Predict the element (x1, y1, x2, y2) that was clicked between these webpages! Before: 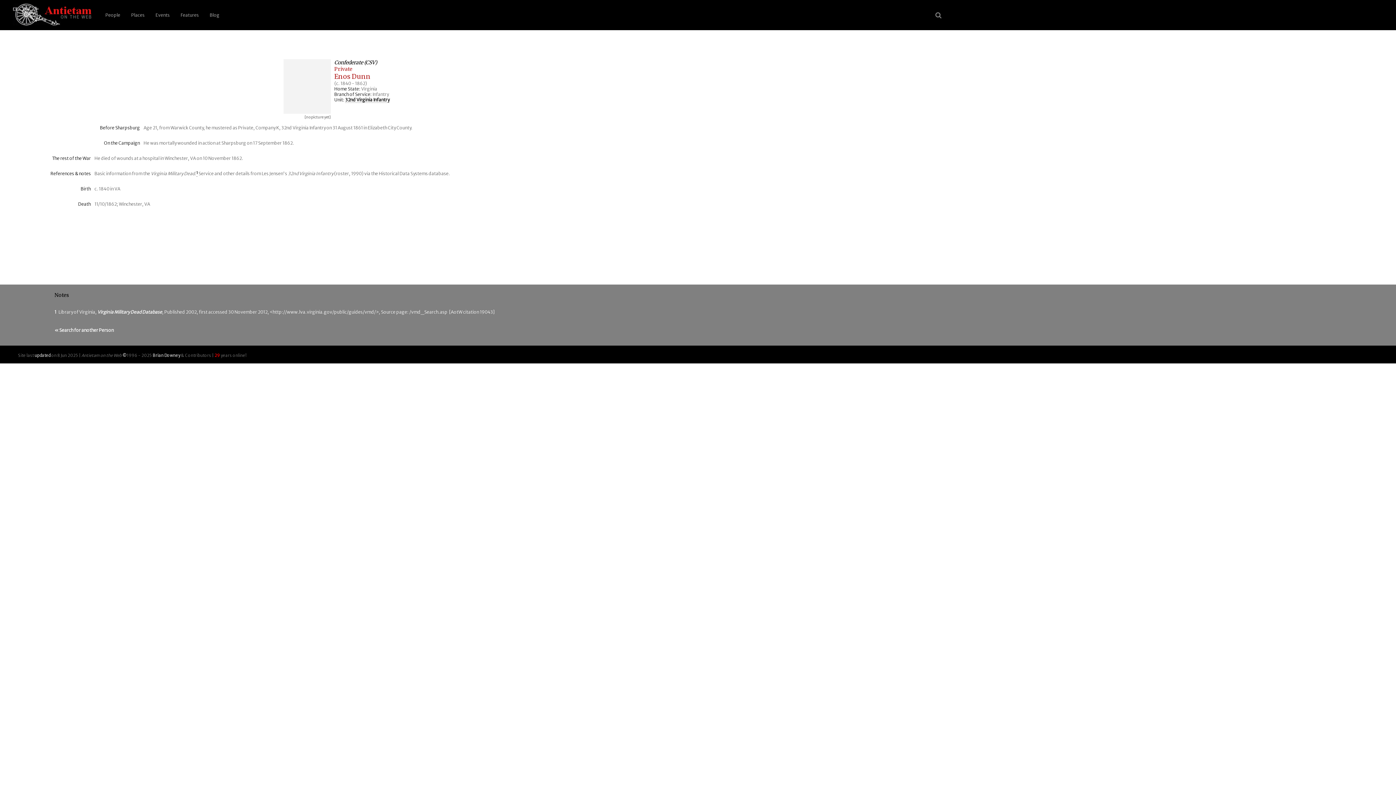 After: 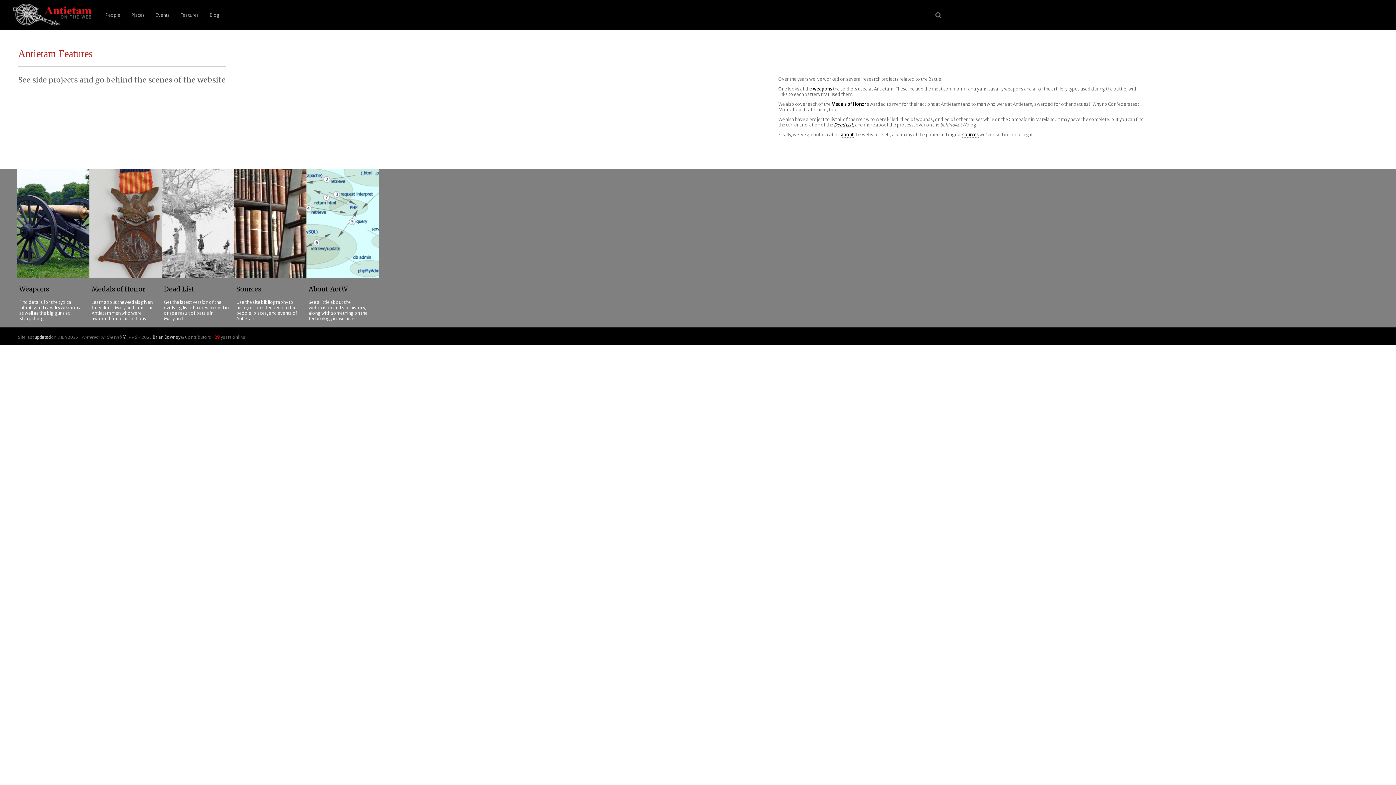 Action: label: Features bbox: (175, 9, 204, 20)